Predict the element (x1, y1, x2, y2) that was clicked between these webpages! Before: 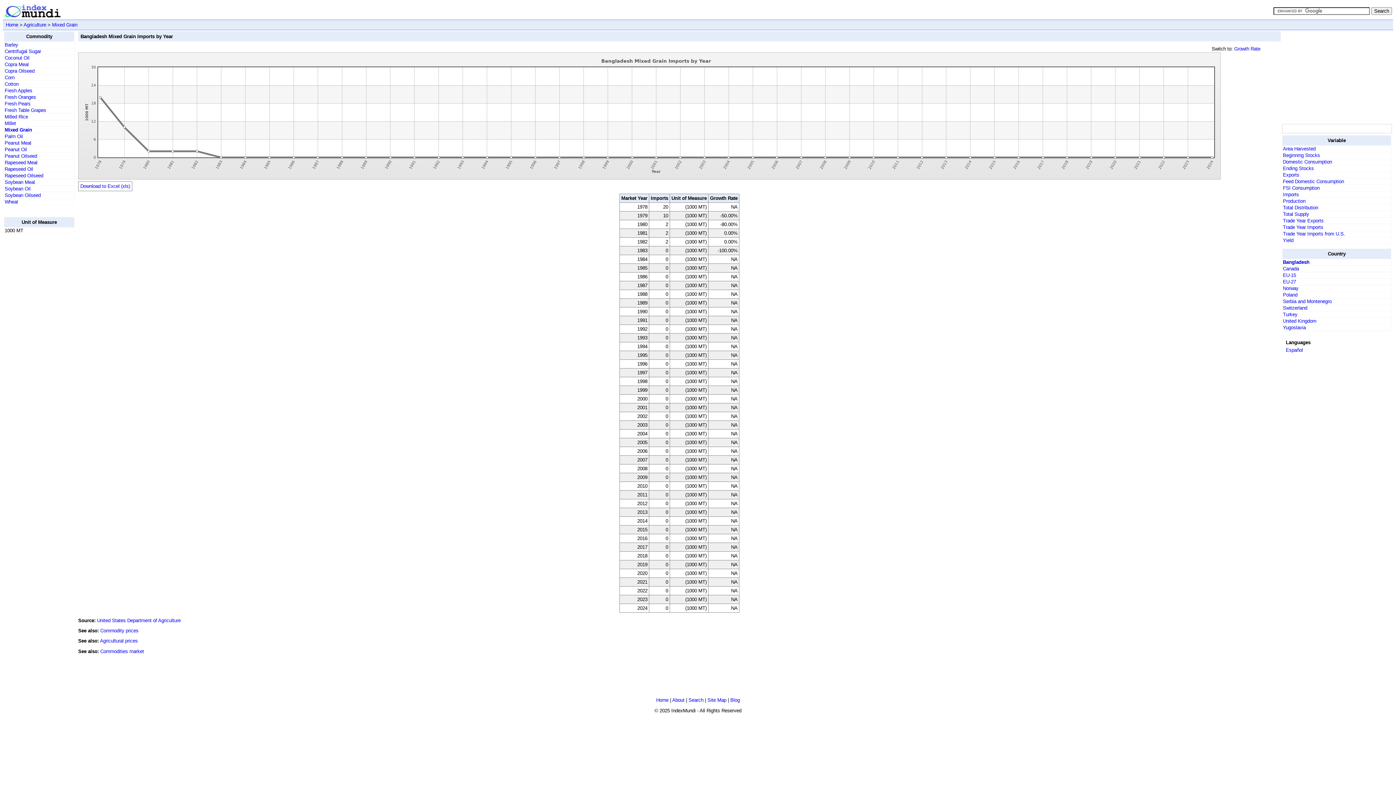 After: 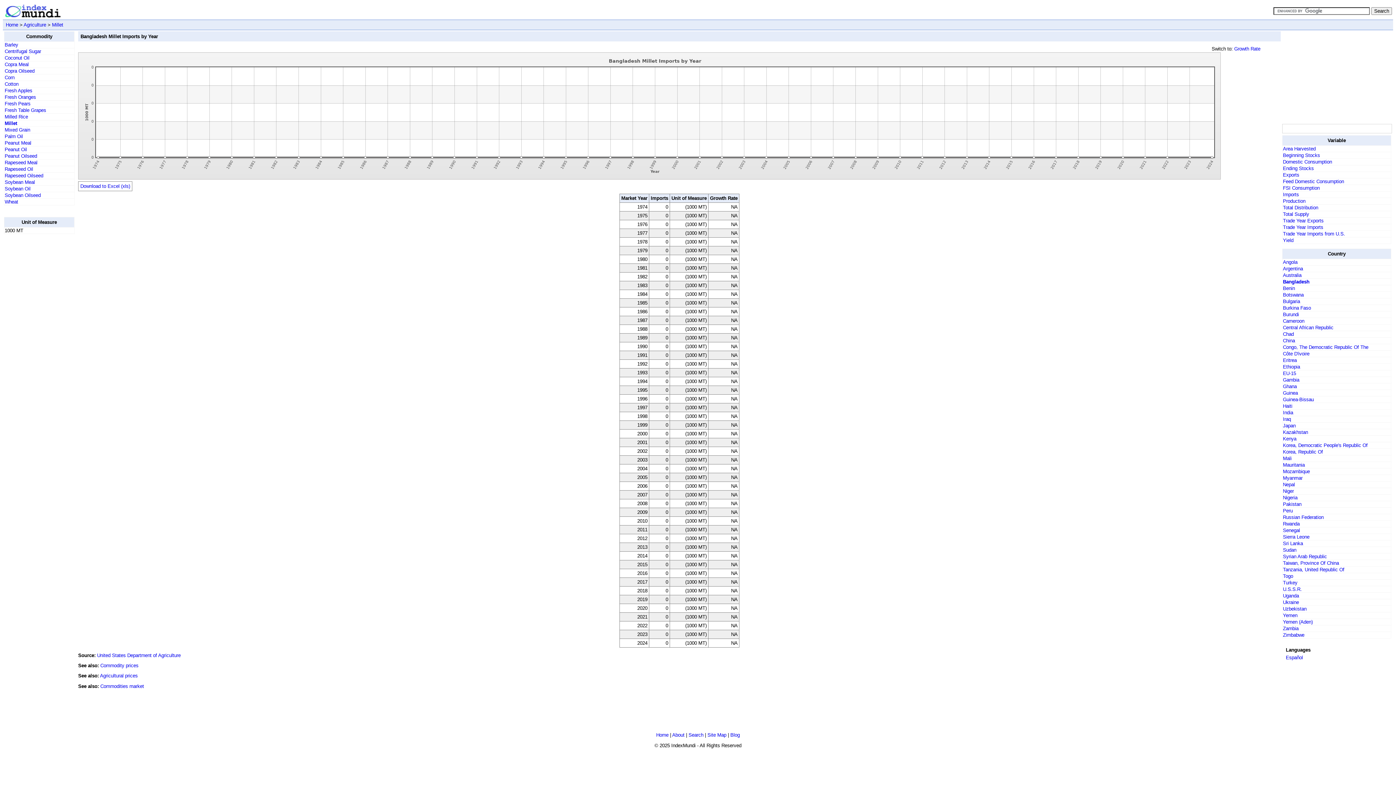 Action: bbox: (4, 120, 16, 126) label: Millet